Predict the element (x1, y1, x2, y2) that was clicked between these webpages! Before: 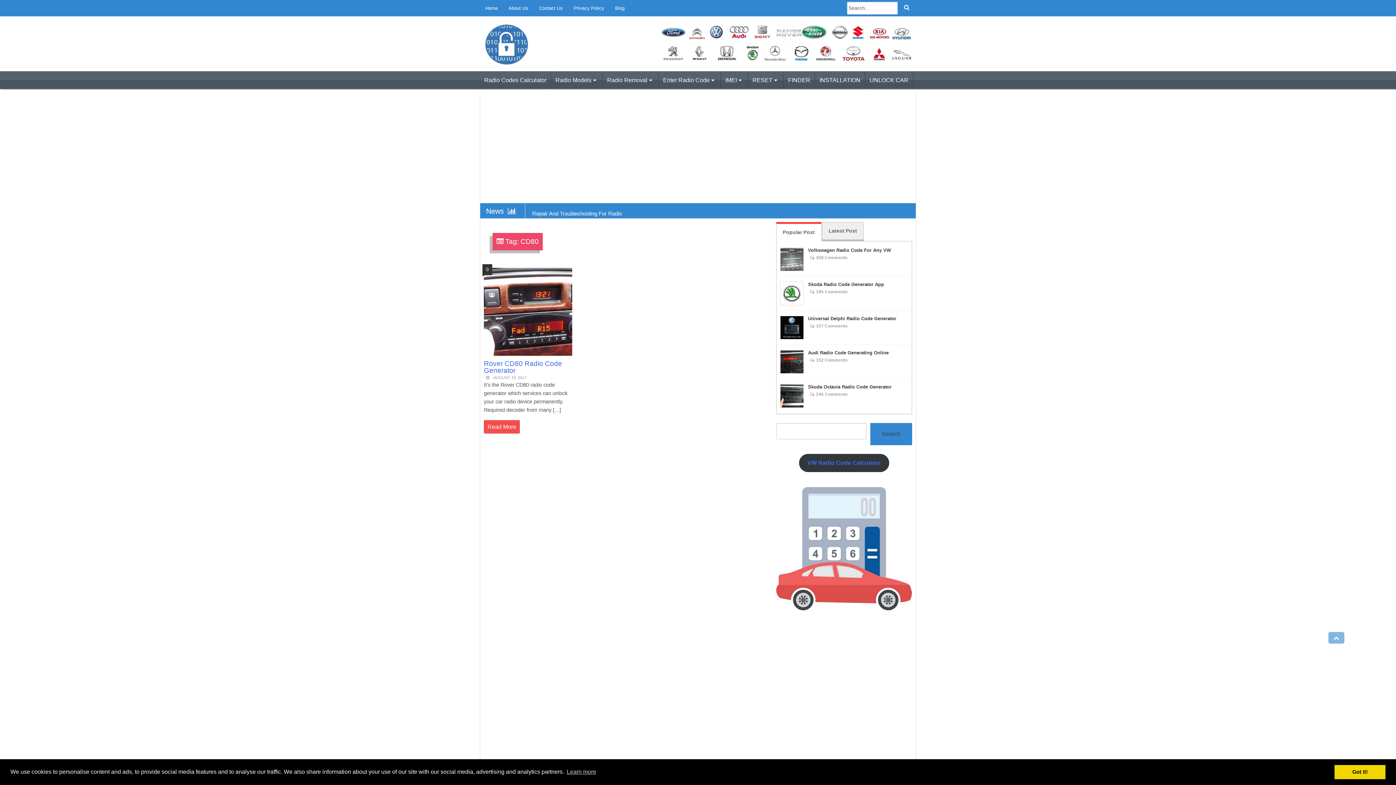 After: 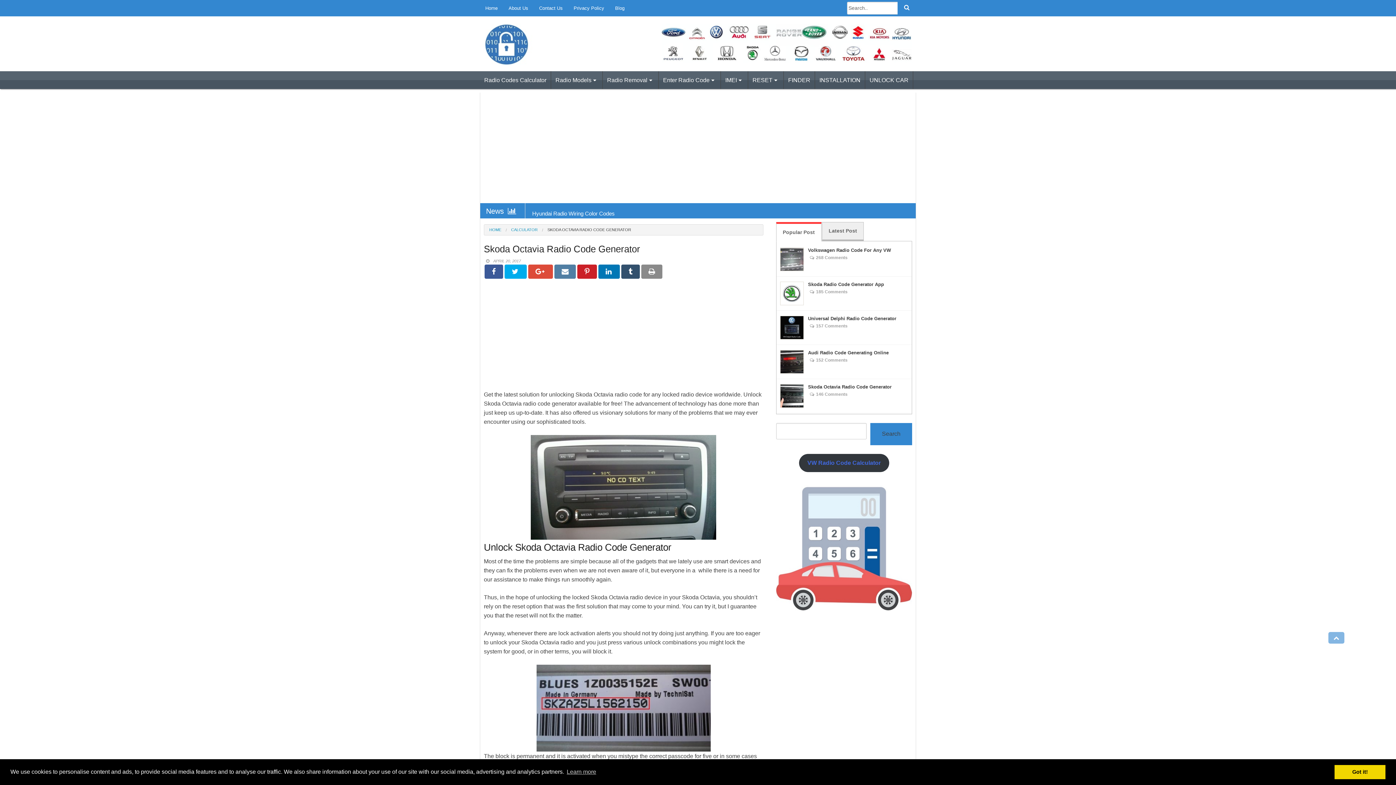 Action: label: Skoda Octavia Radio Code Generator bbox: (808, 384, 891, 389)